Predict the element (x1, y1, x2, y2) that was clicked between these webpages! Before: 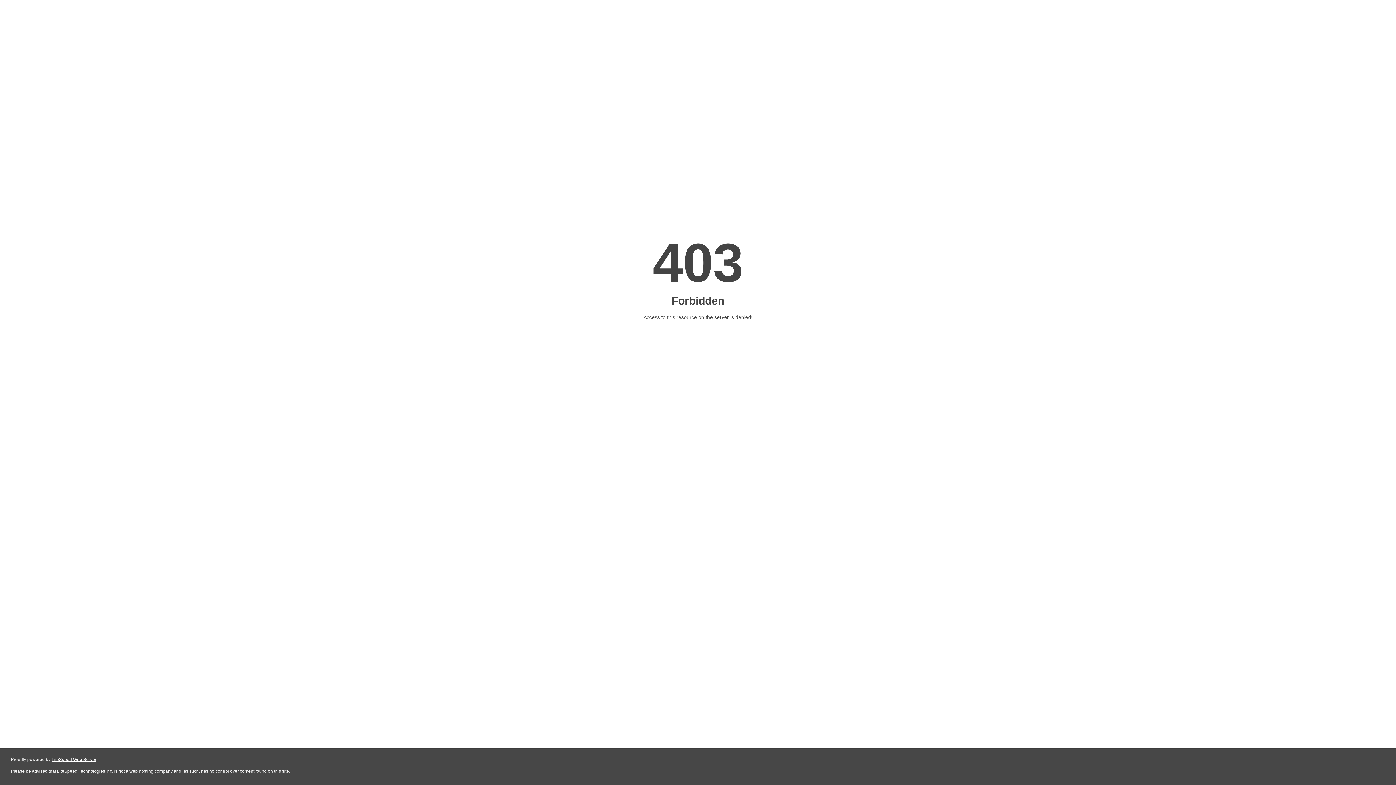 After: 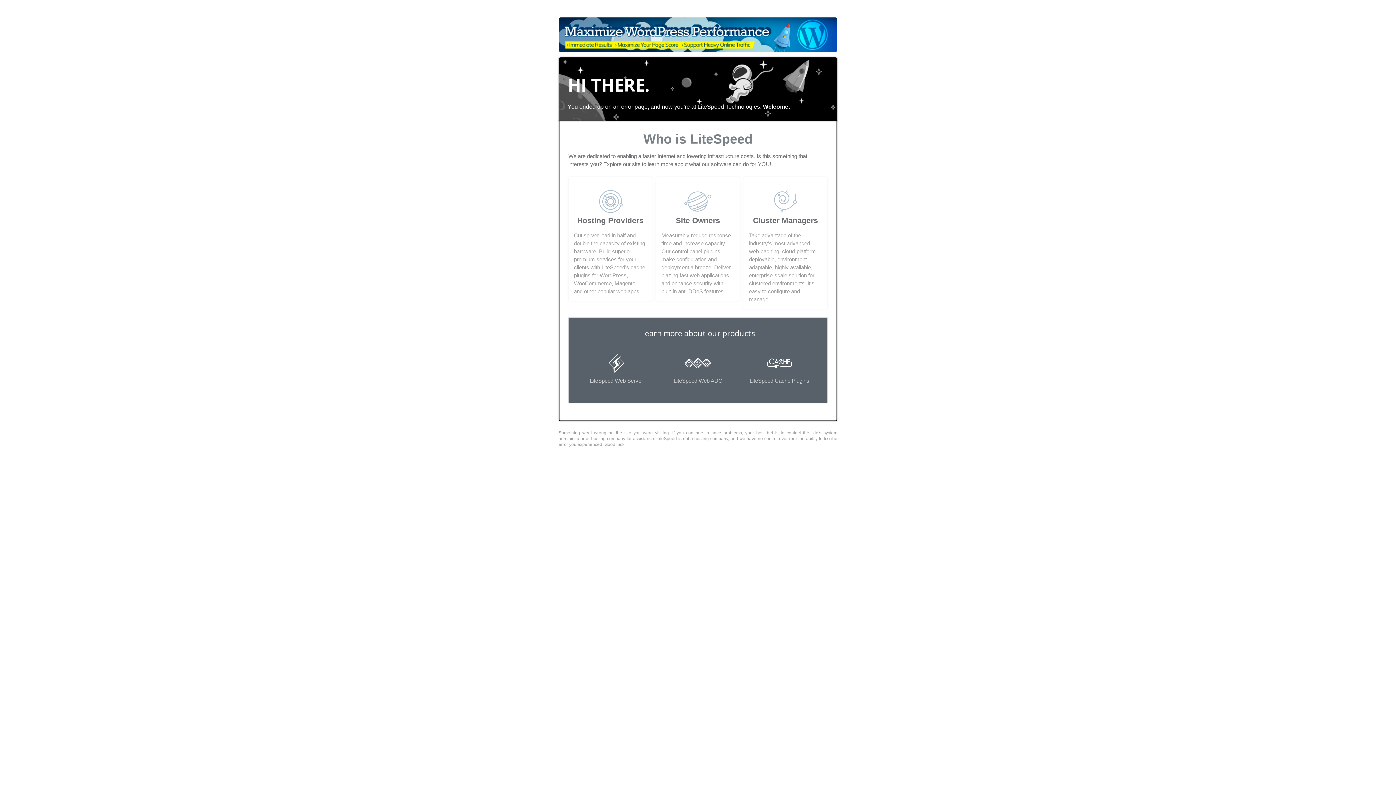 Action: bbox: (51, 757, 96, 762) label: LiteSpeed Web Server